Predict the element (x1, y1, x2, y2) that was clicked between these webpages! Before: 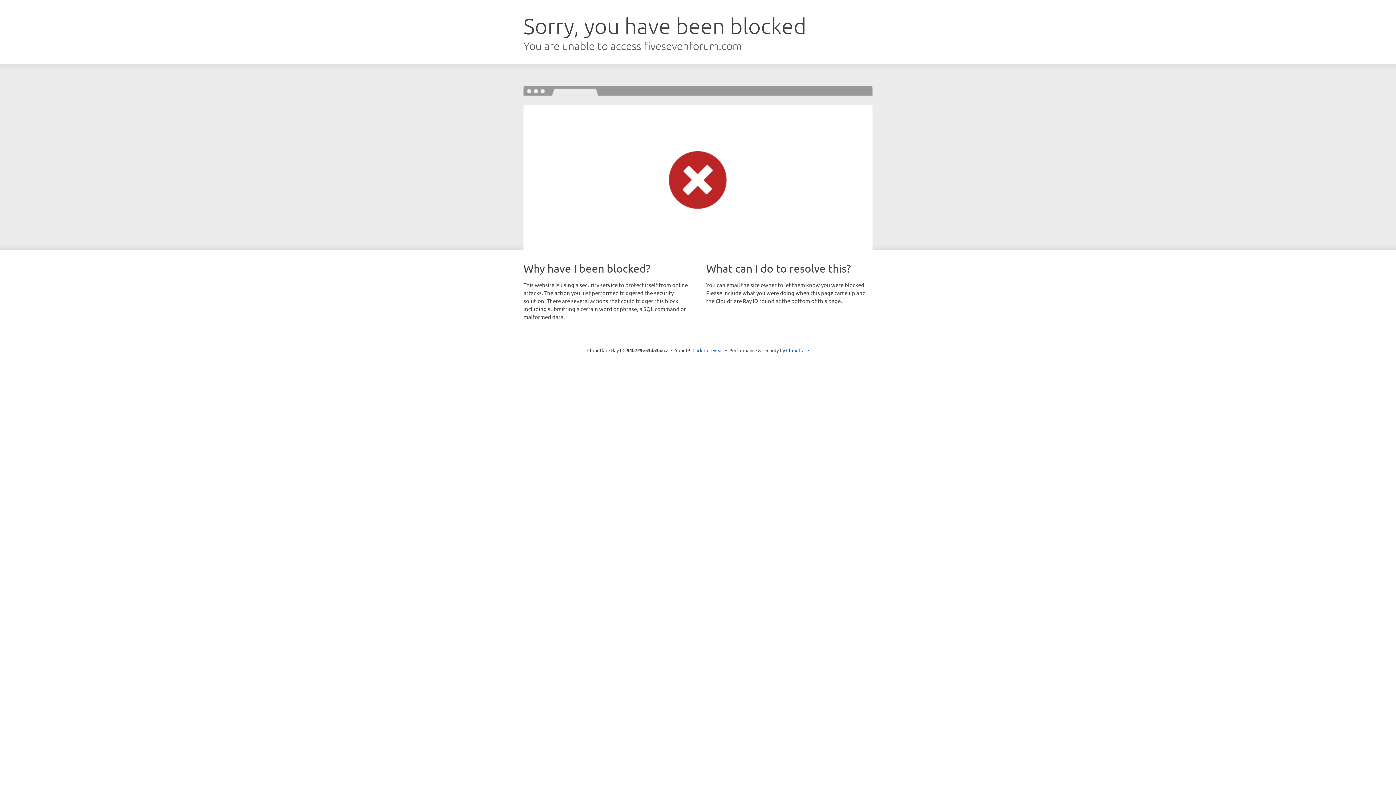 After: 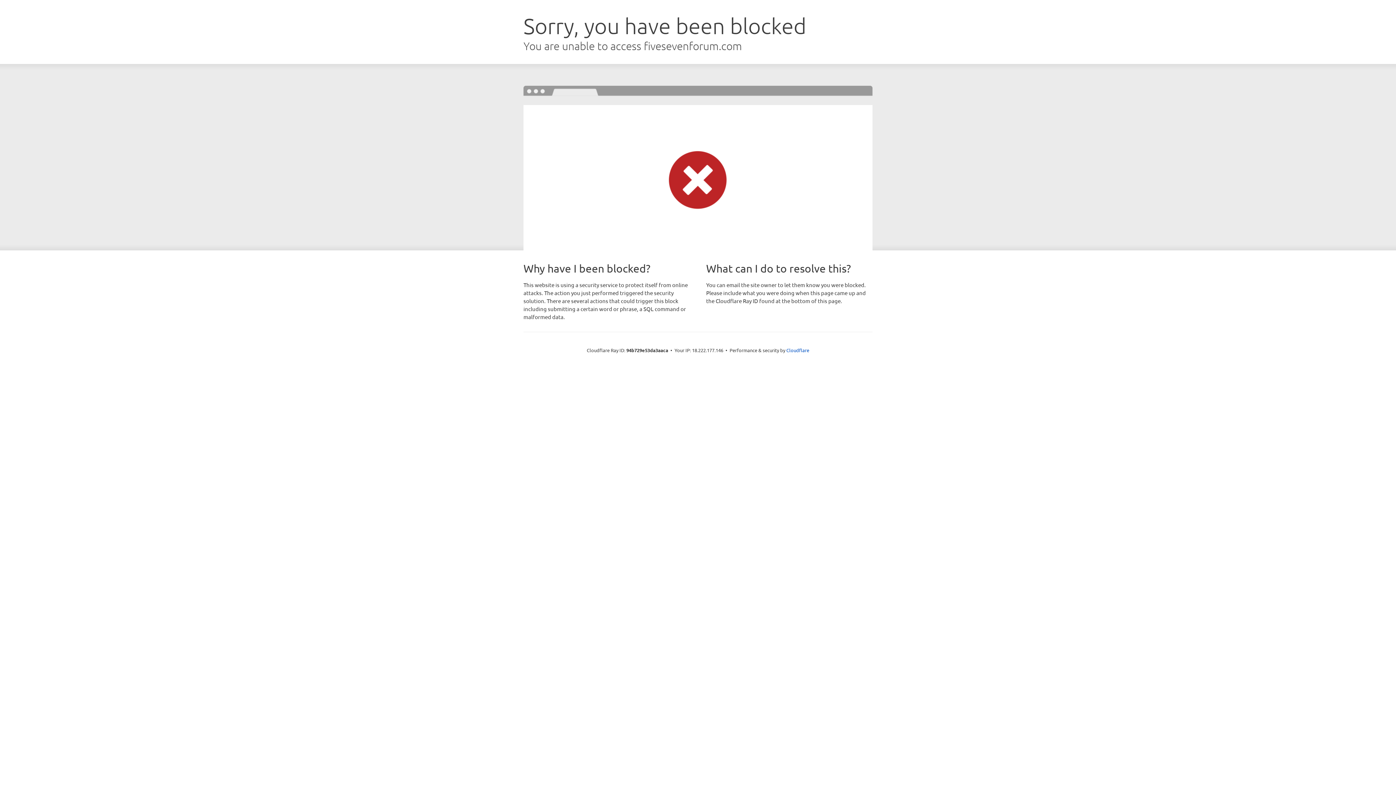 Action: bbox: (692, 346, 723, 353) label: Click to reveal